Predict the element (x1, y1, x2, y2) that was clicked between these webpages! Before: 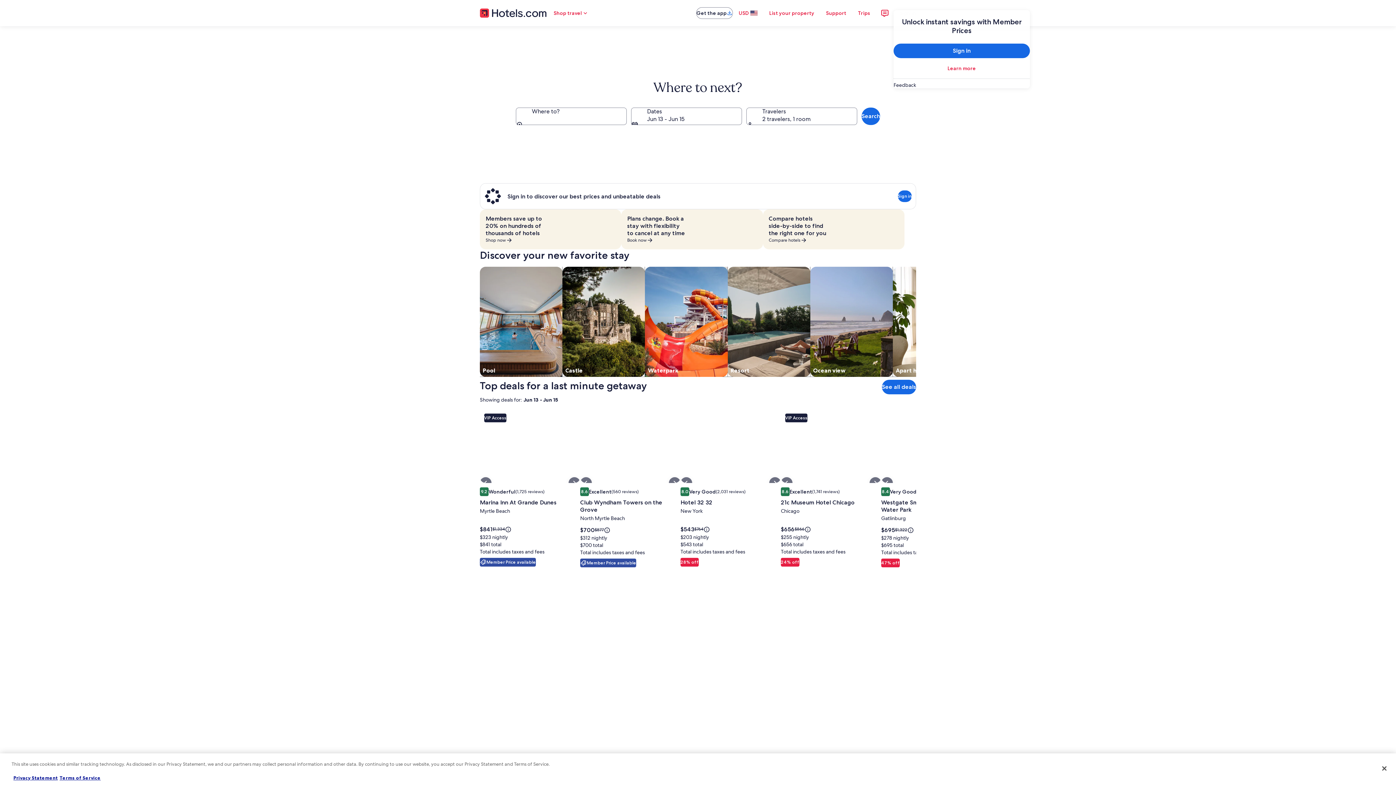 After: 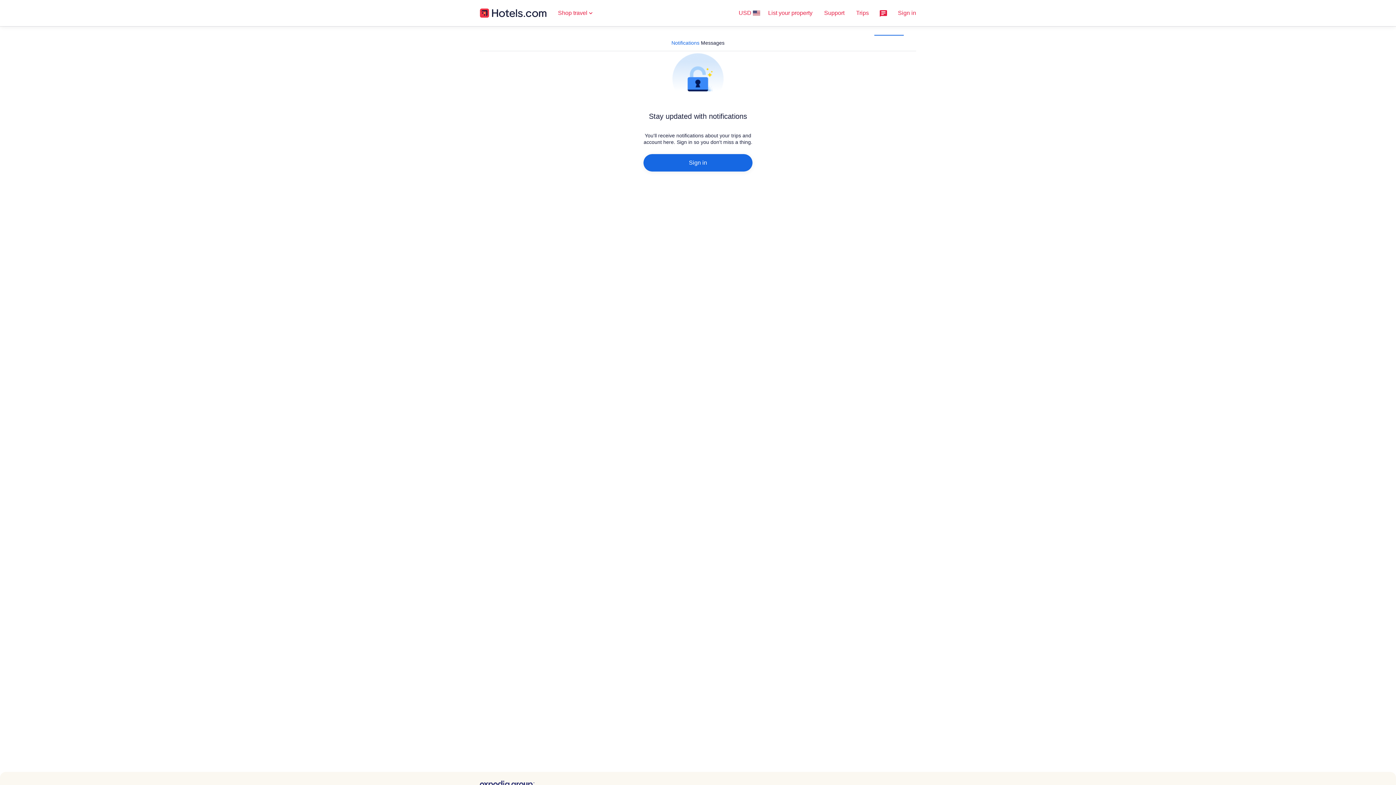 Action: bbox: (876, 4, 893, 21)